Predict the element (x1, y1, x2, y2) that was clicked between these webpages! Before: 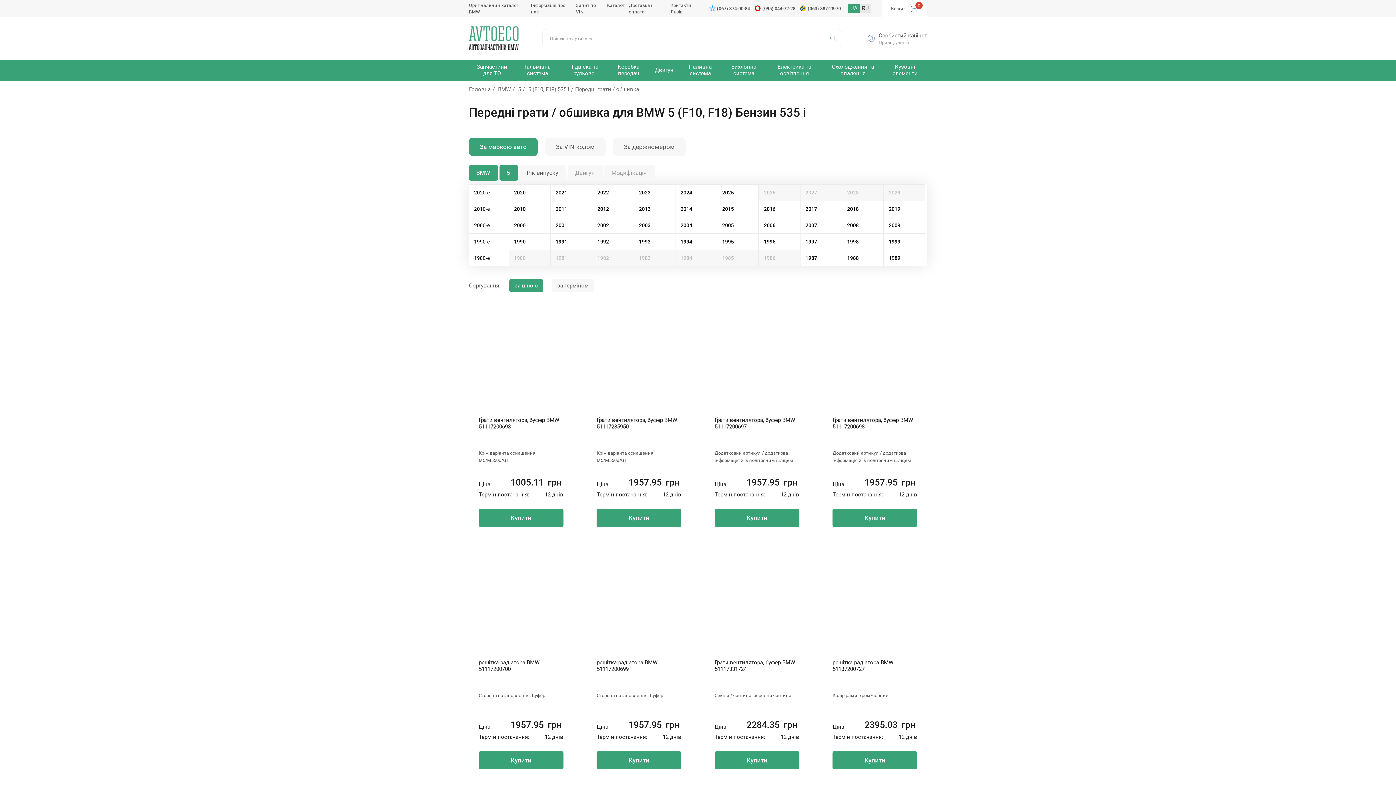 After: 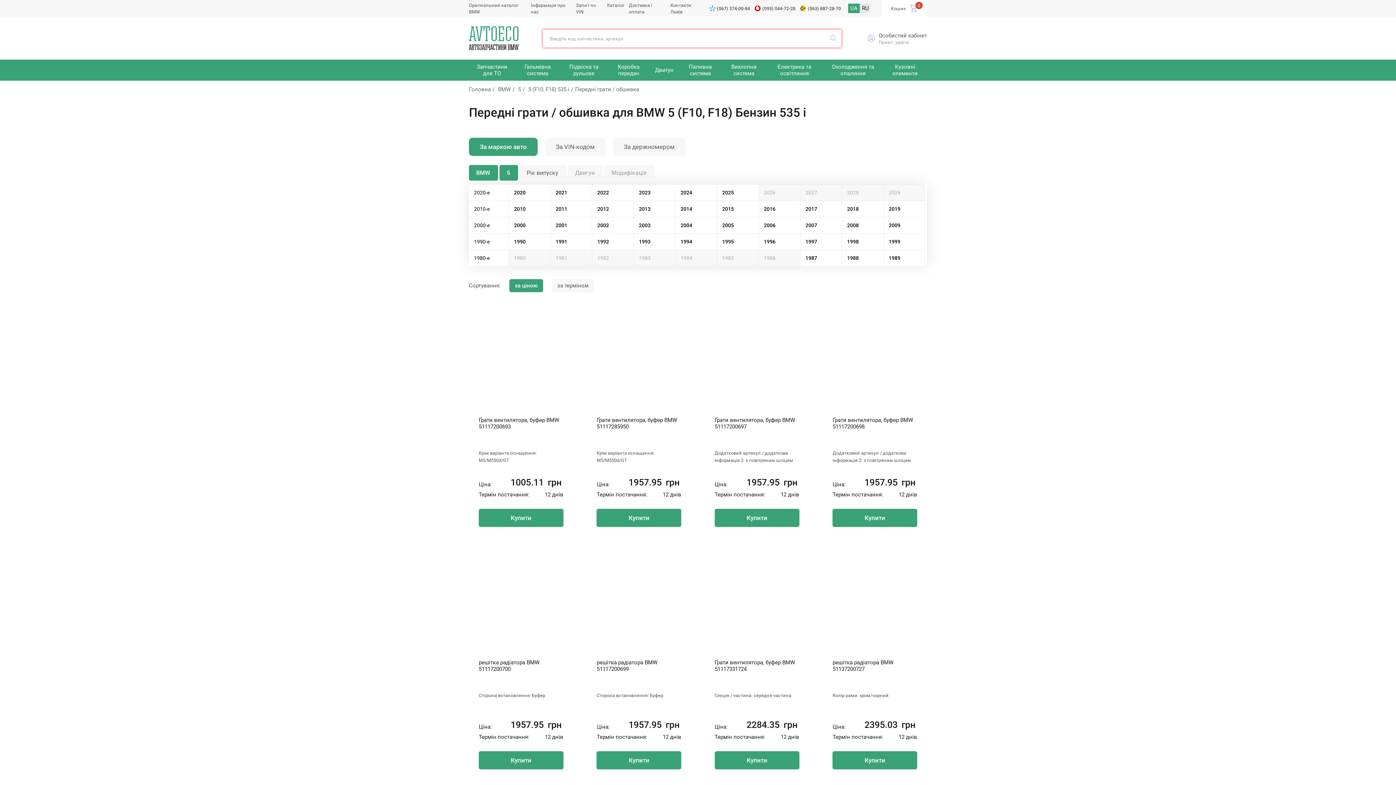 Action: bbox: (830, 35, 836, 41)